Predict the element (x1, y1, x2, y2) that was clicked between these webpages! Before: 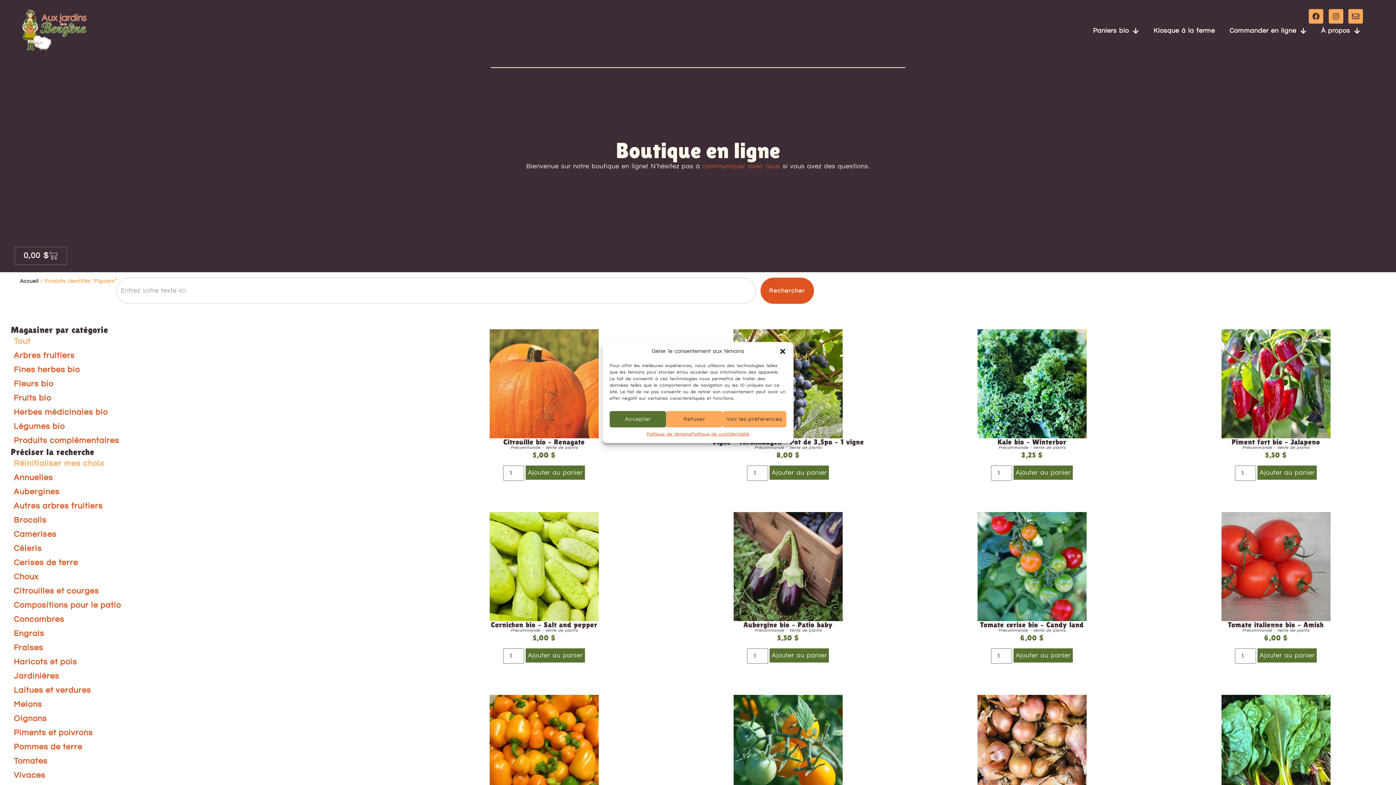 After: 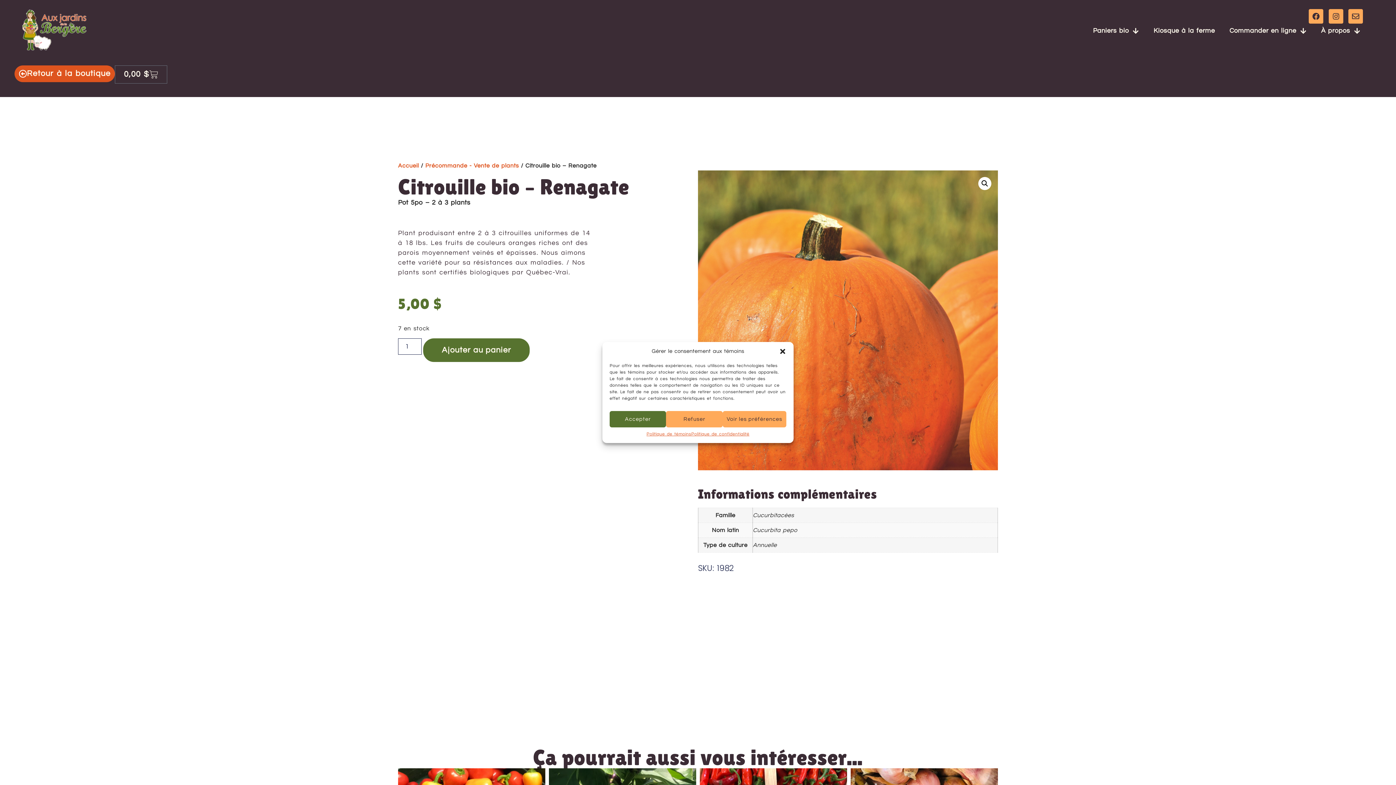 Action: bbox: (503, 438, 584, 446) label: Citrouille bio – Renagate